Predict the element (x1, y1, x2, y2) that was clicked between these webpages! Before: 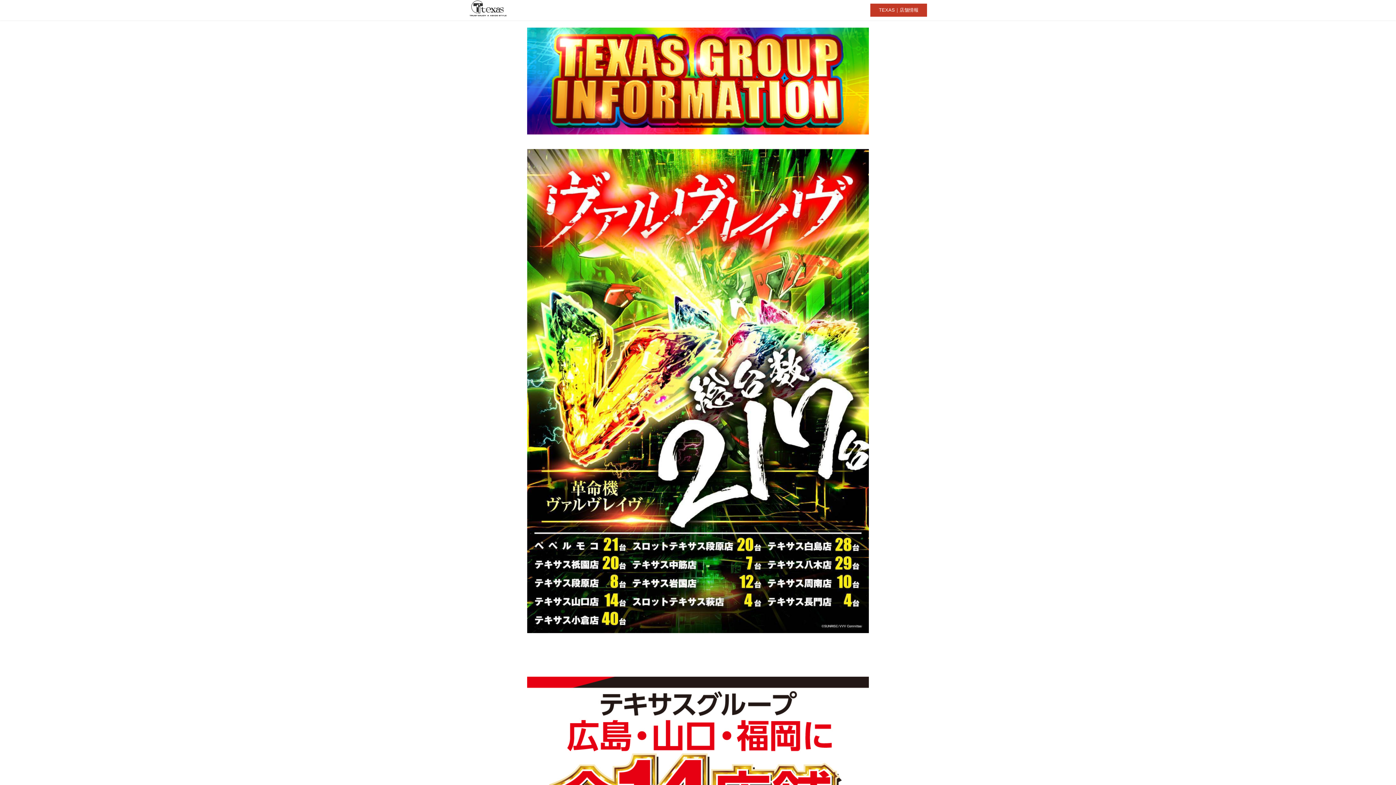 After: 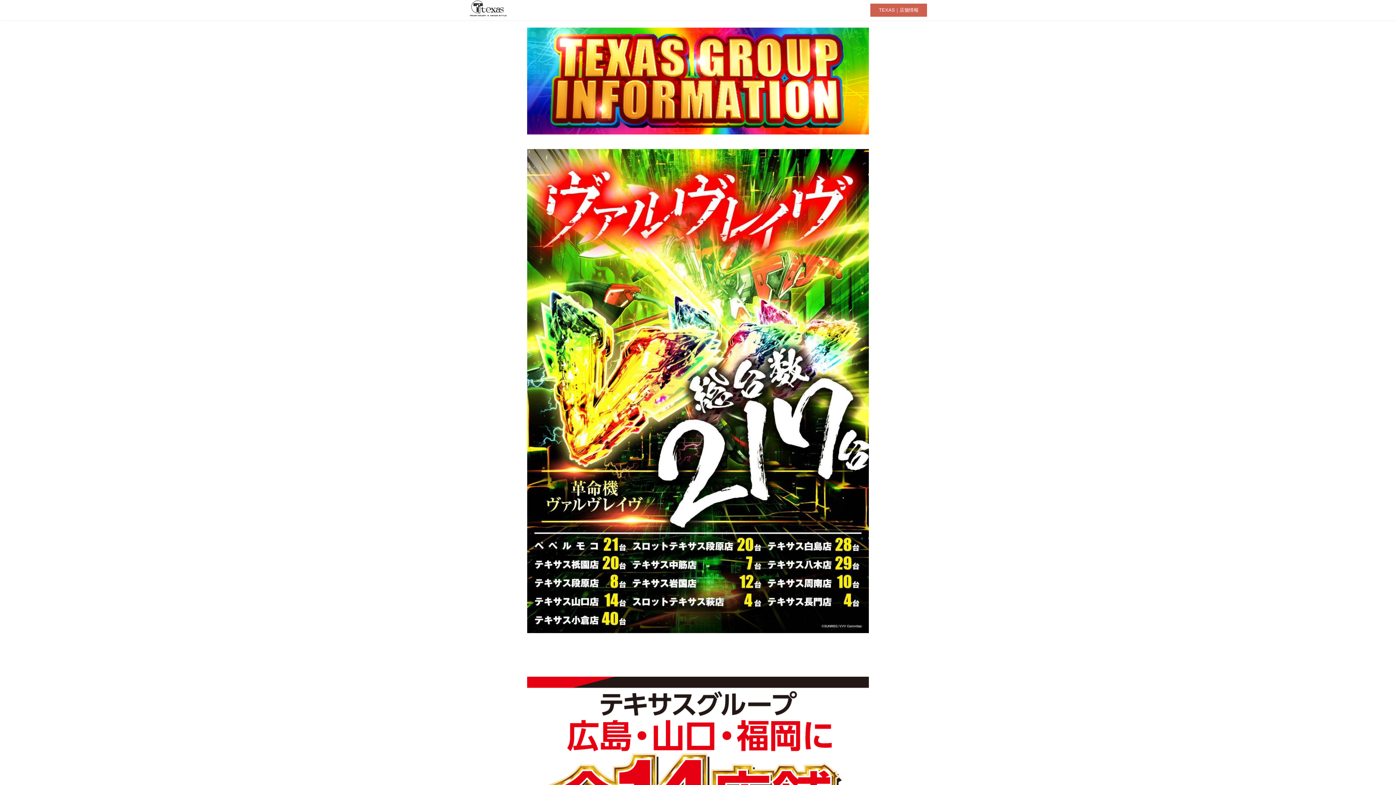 Action: label: TEXAS｜店舗情報 bbox: (870, 3, 927, 16)